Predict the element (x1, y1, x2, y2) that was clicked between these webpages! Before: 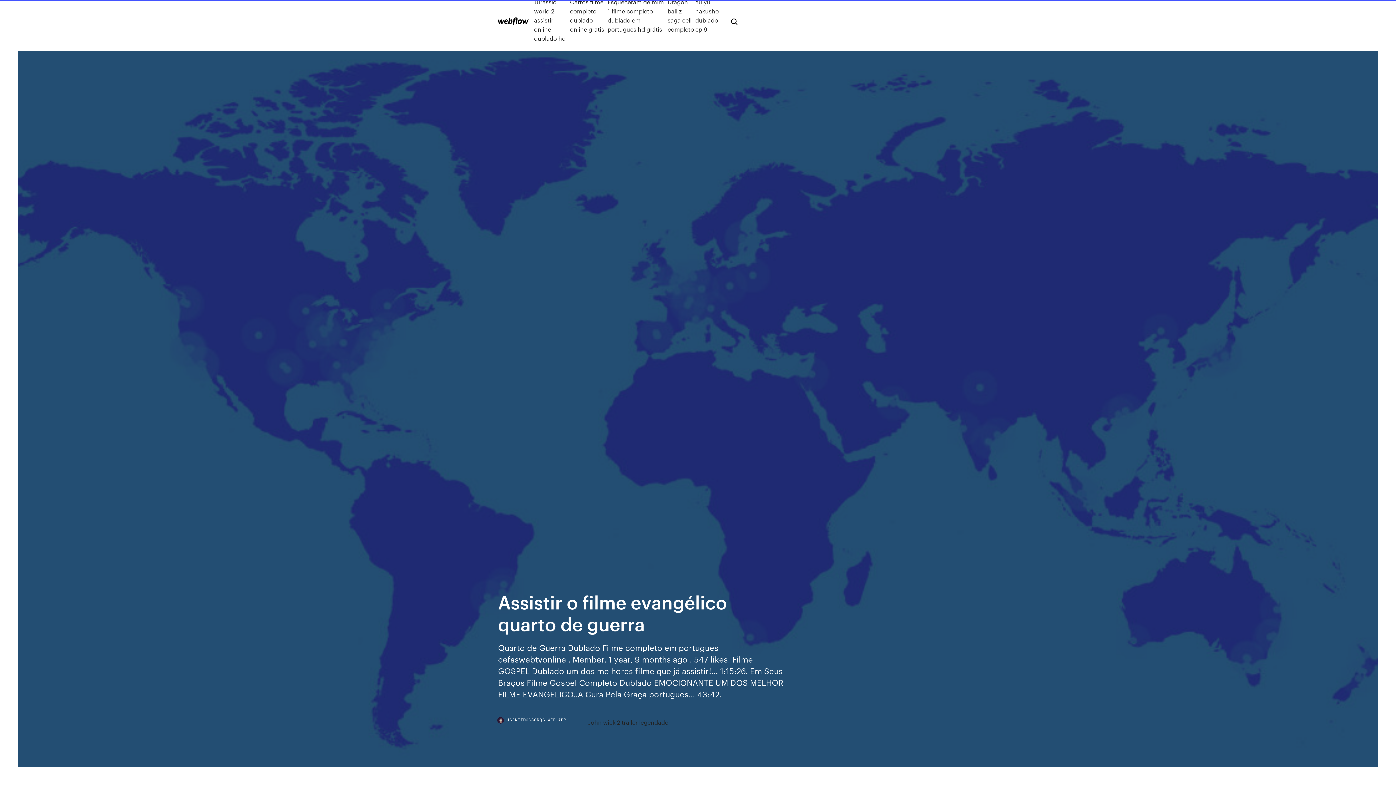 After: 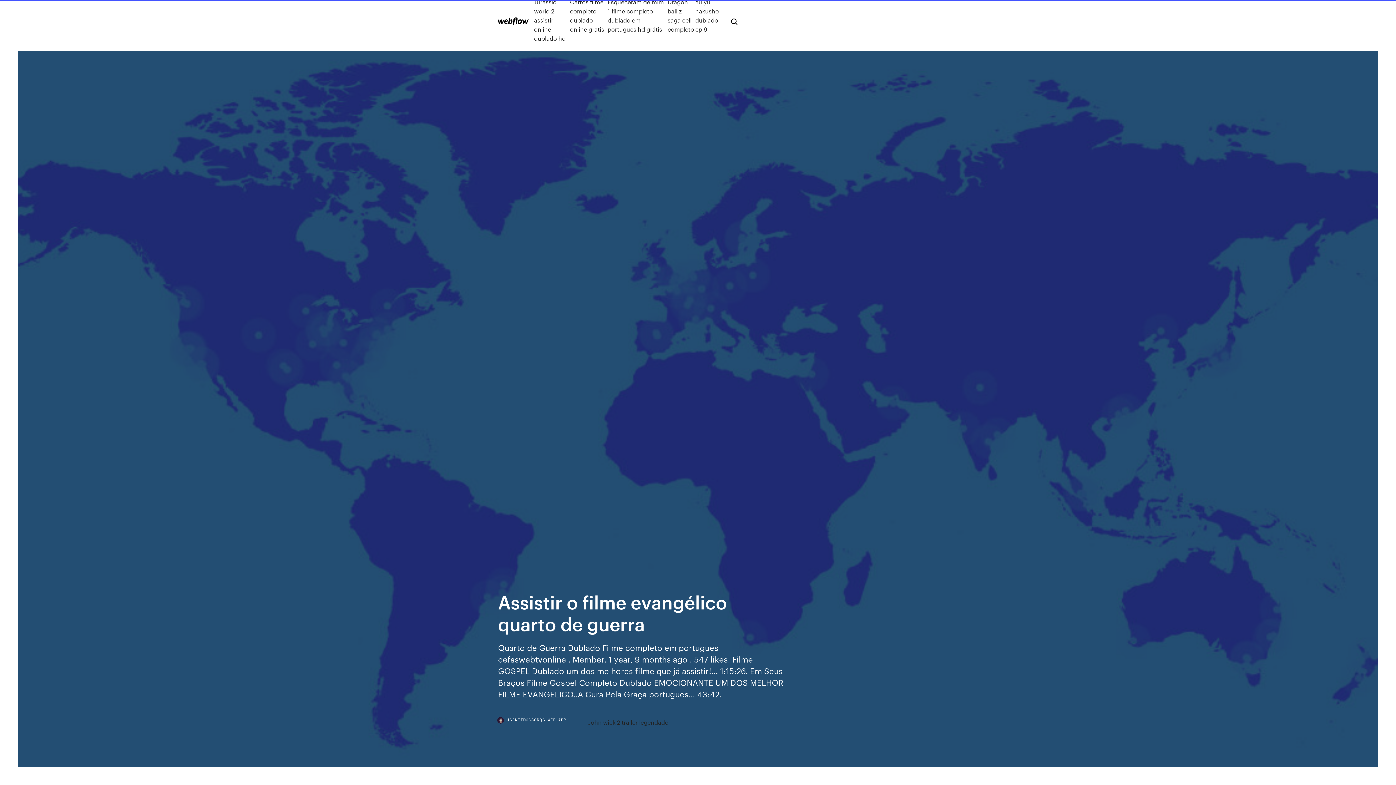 Action: bbox: (498, 718, 577, 730) label: USENETDOCSGRQG.WEB.APP